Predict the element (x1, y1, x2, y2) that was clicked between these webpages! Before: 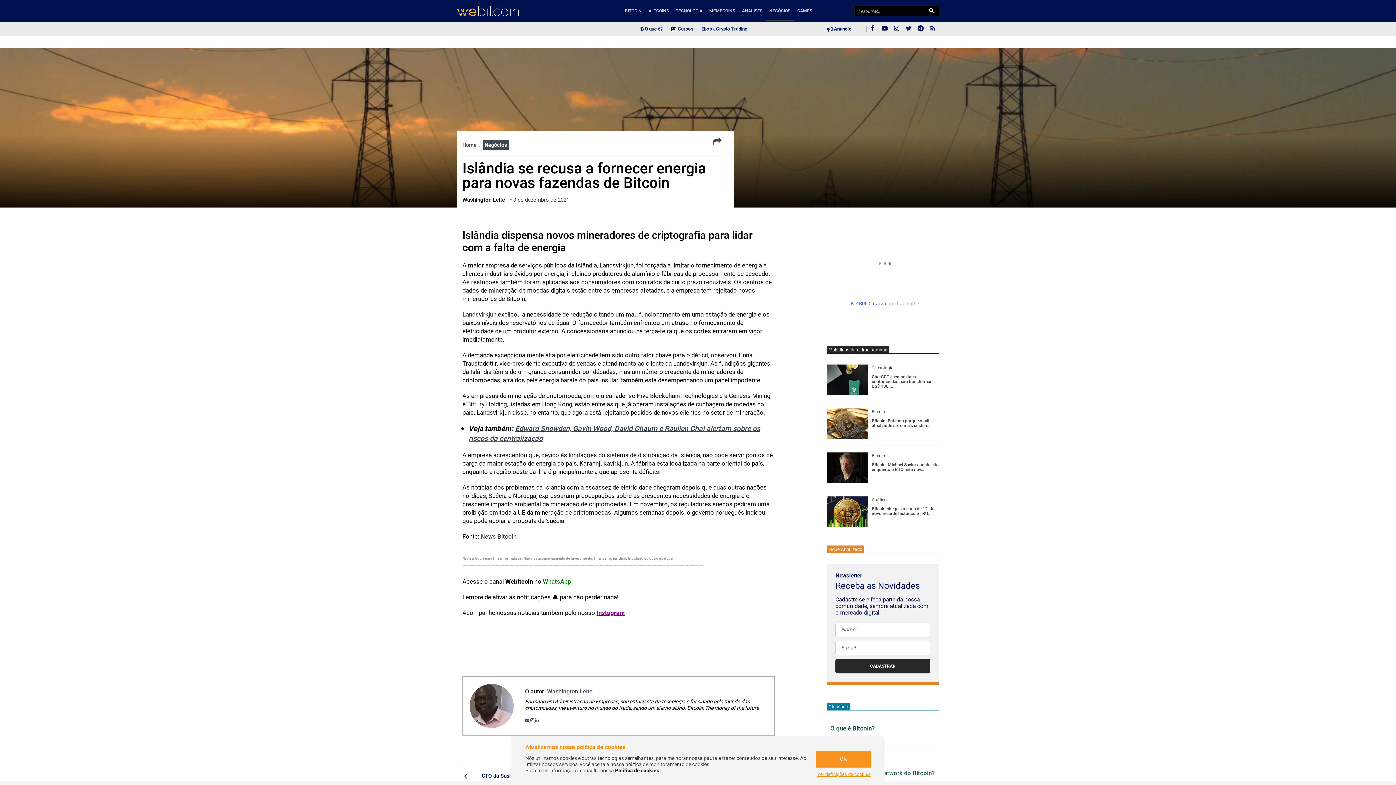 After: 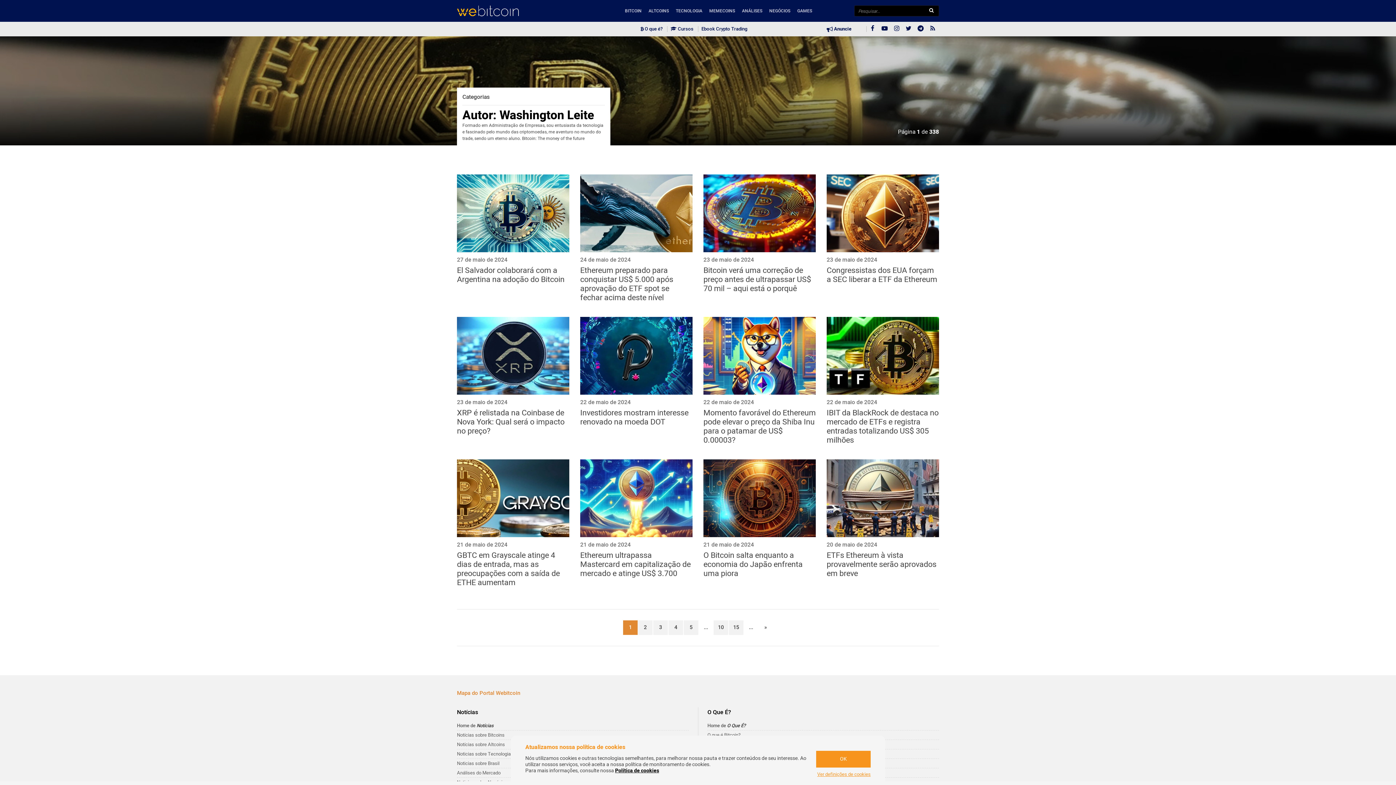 Action: bbox: (547, 687, 592, 696) label: Washington Leite